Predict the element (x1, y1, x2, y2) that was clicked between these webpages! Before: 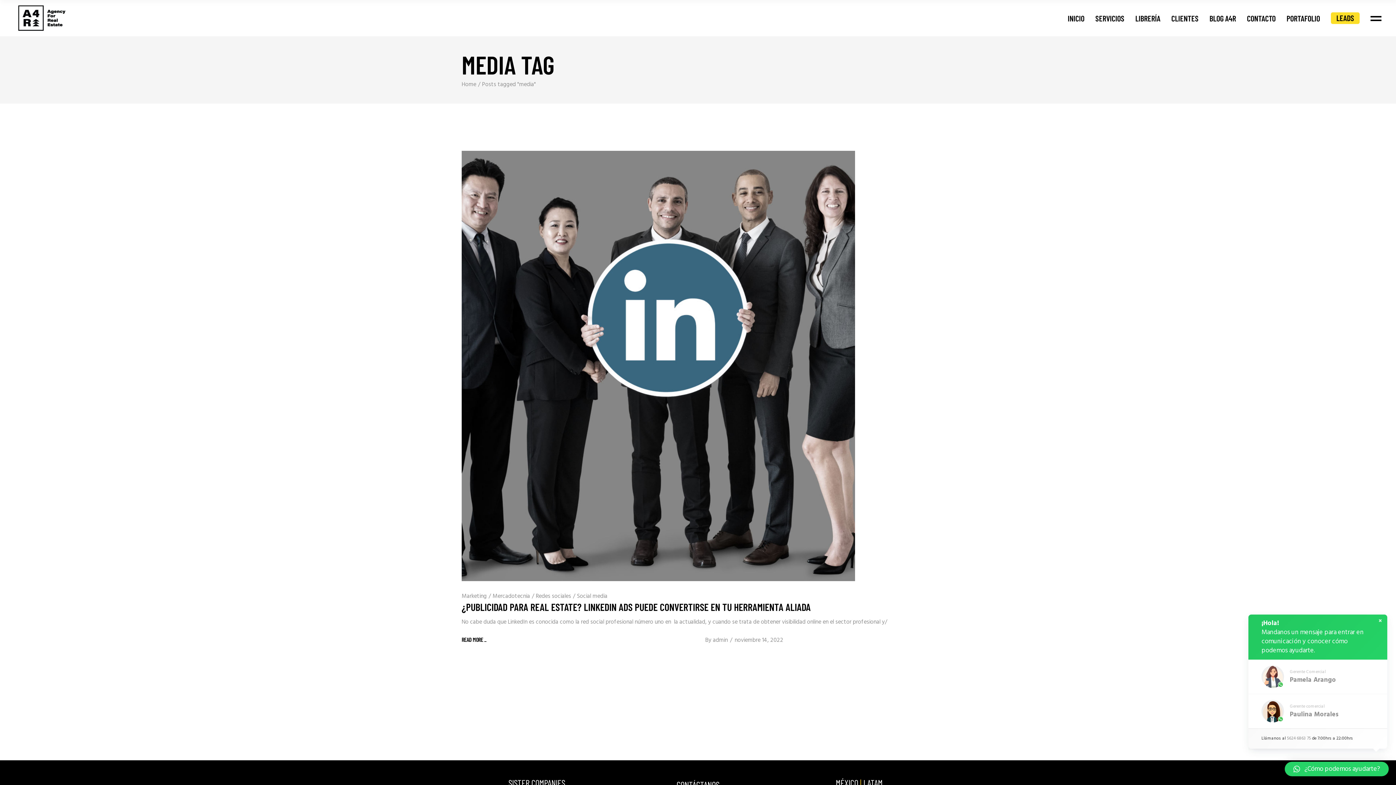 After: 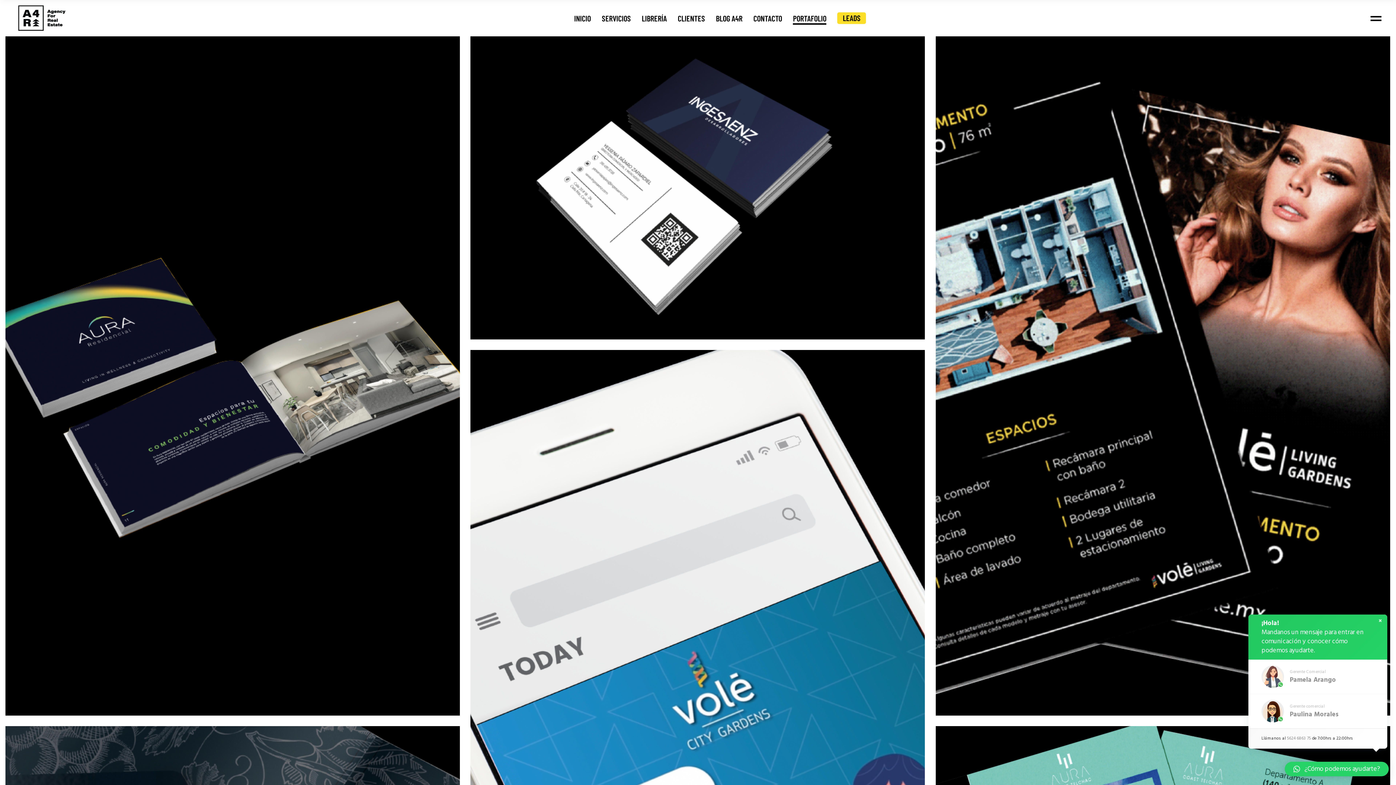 Action: label: PORTAFOLIO bbox: (1286, 0, 1320, 36)